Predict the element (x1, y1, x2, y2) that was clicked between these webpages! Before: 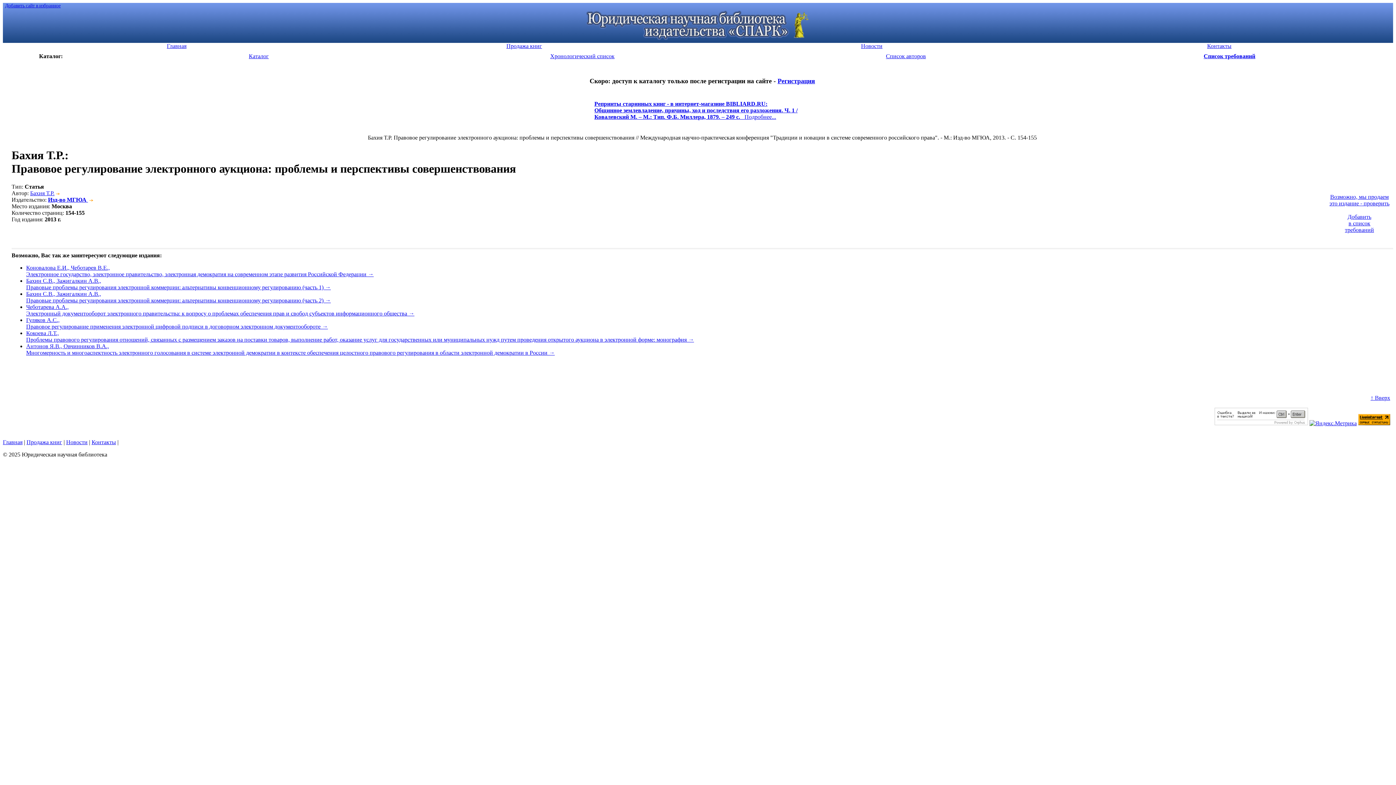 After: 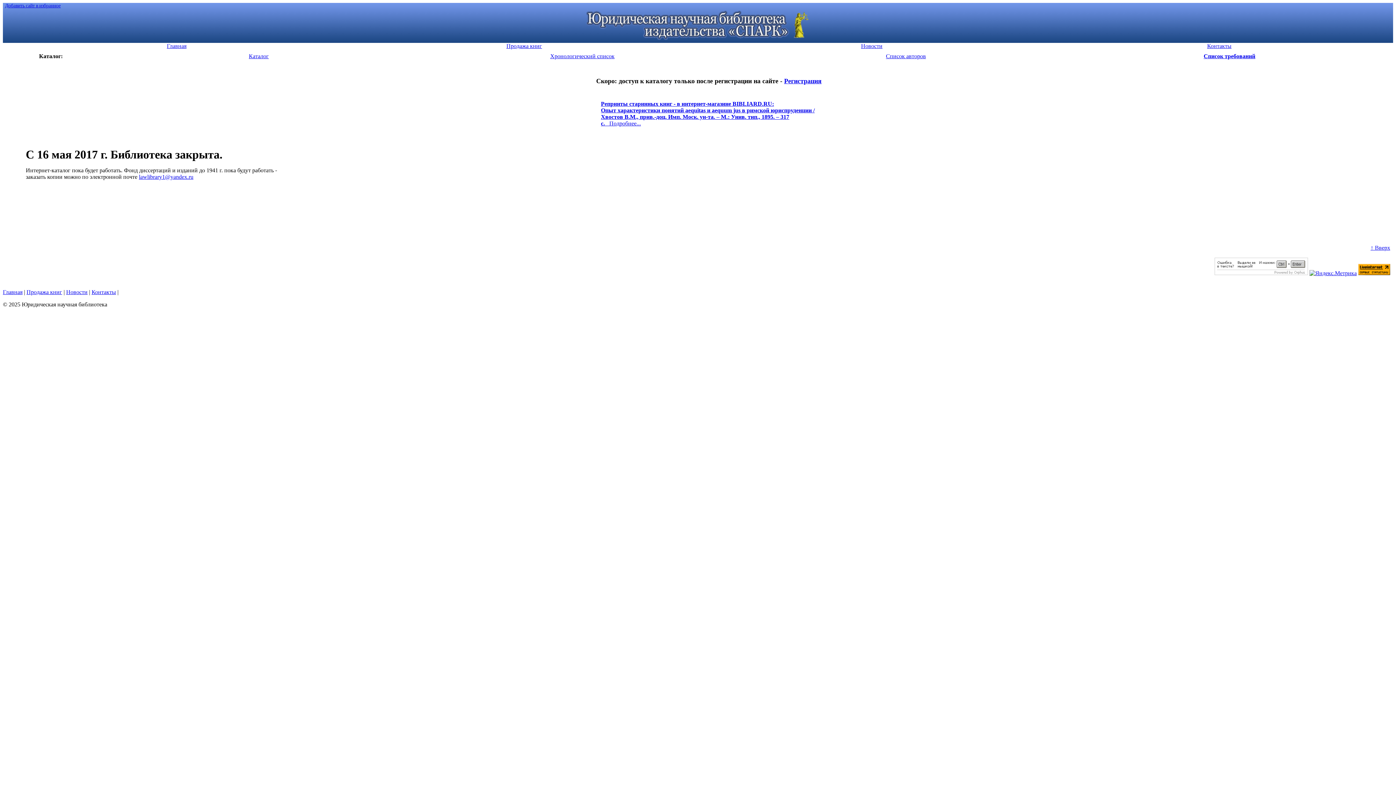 Action: label: Контакты bbox: (1045, 42, 1393, 49)